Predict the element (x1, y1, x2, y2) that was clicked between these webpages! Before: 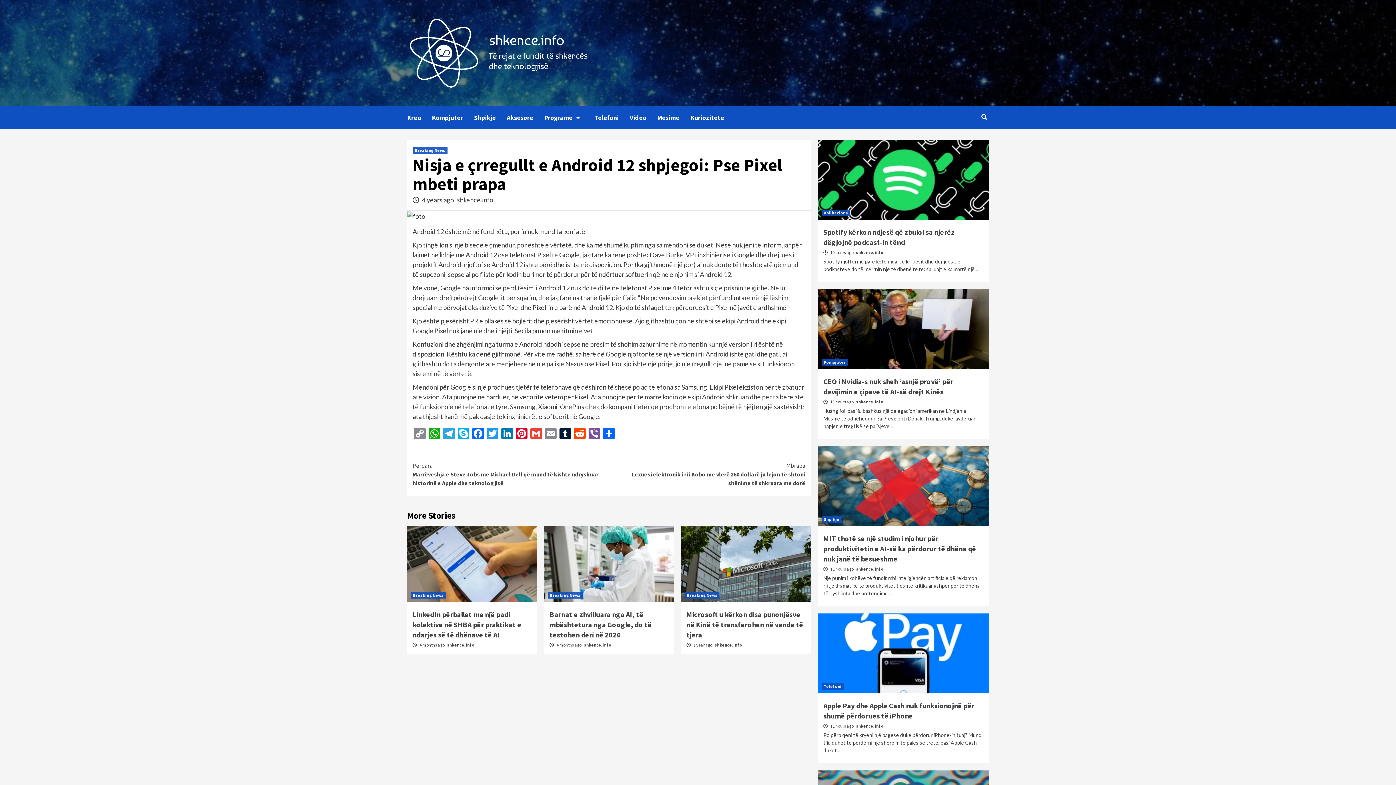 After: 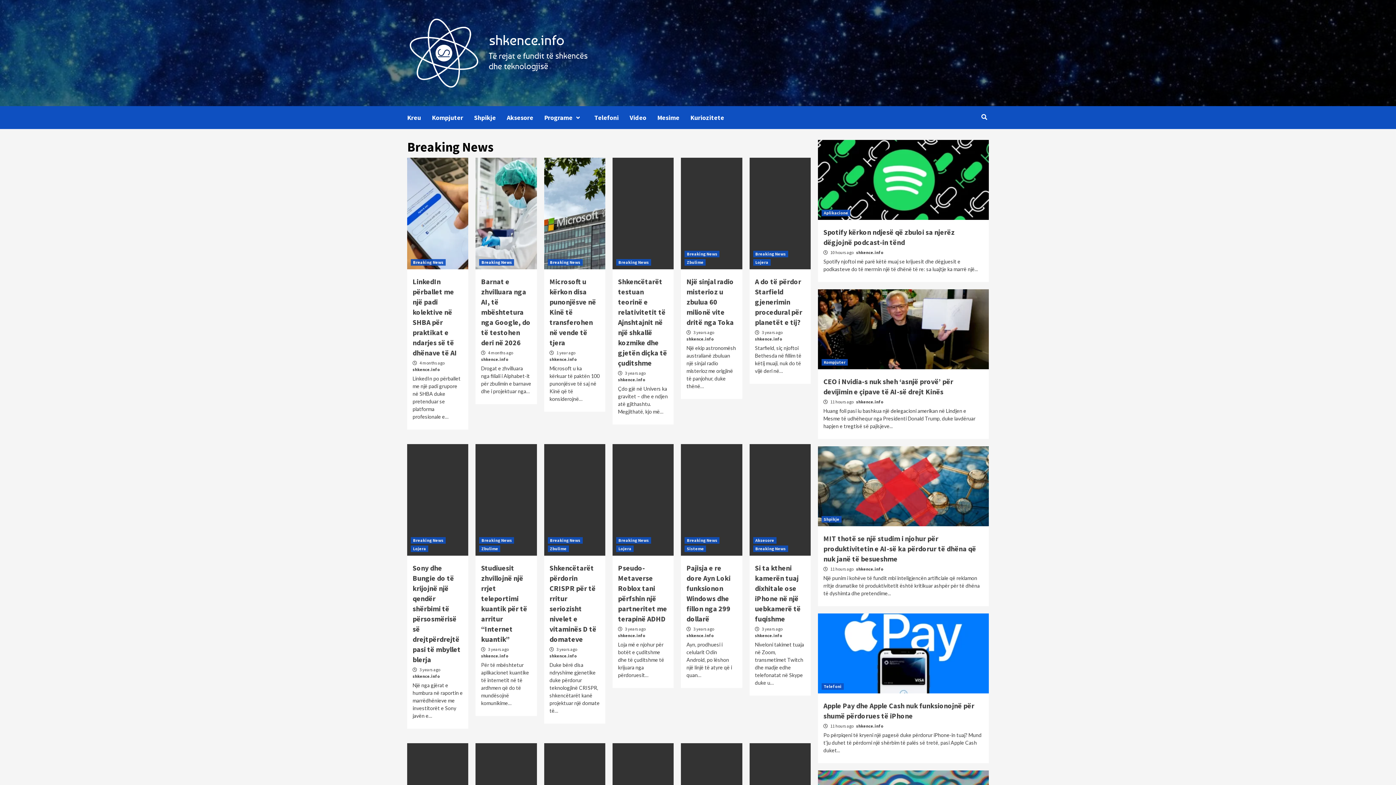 Action: bbox: (412, 147, 447, 153) label: Breaking News